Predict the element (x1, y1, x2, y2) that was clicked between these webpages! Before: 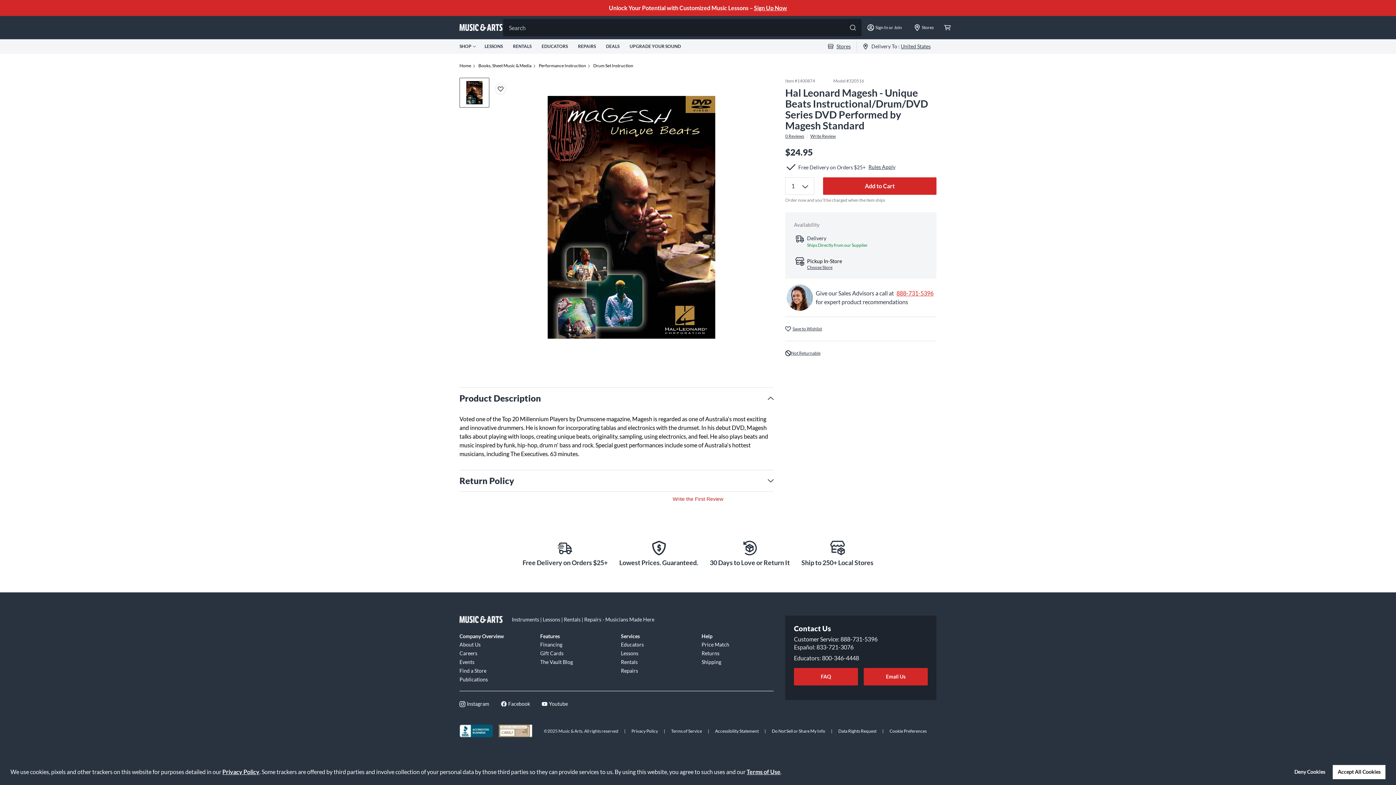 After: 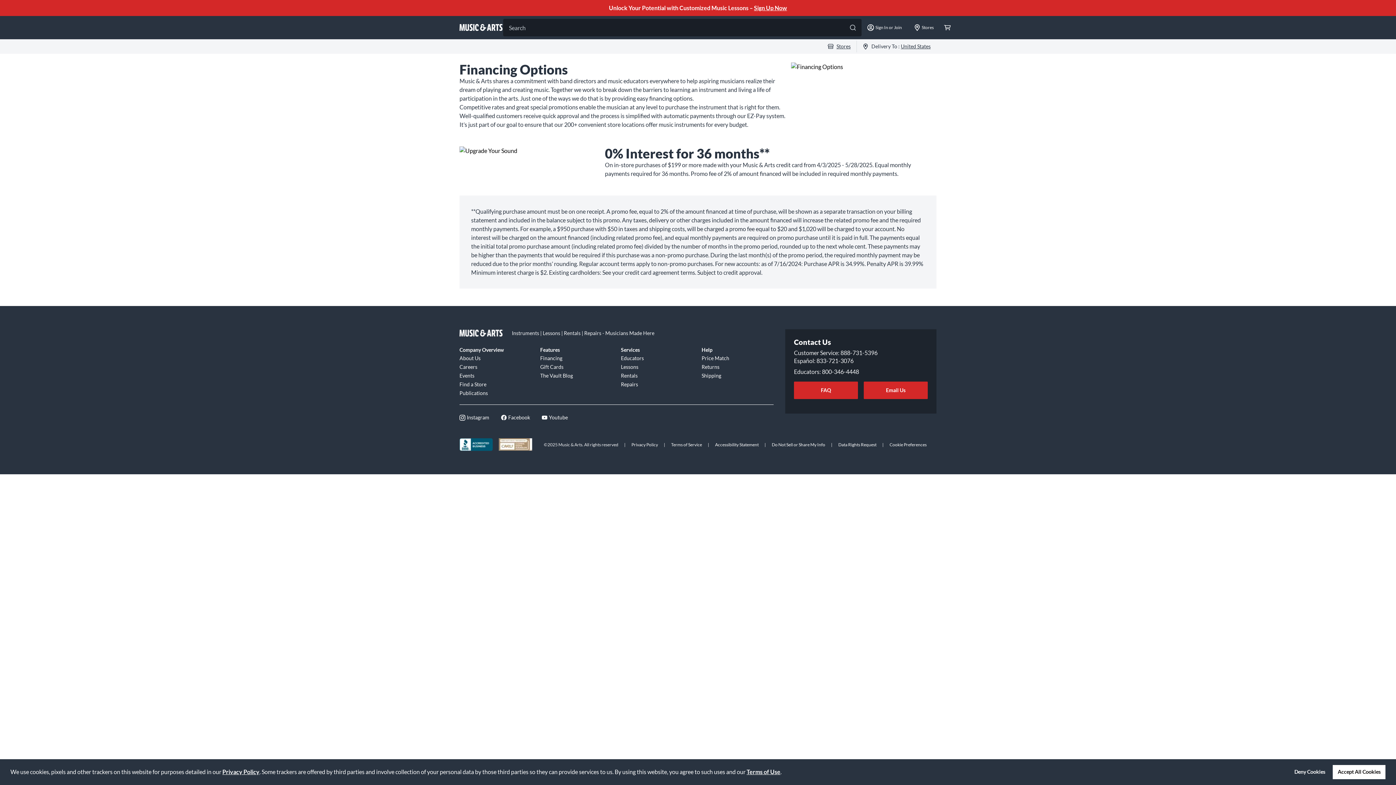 Action: label: Financing bbox: (540, 640, 612, 649)